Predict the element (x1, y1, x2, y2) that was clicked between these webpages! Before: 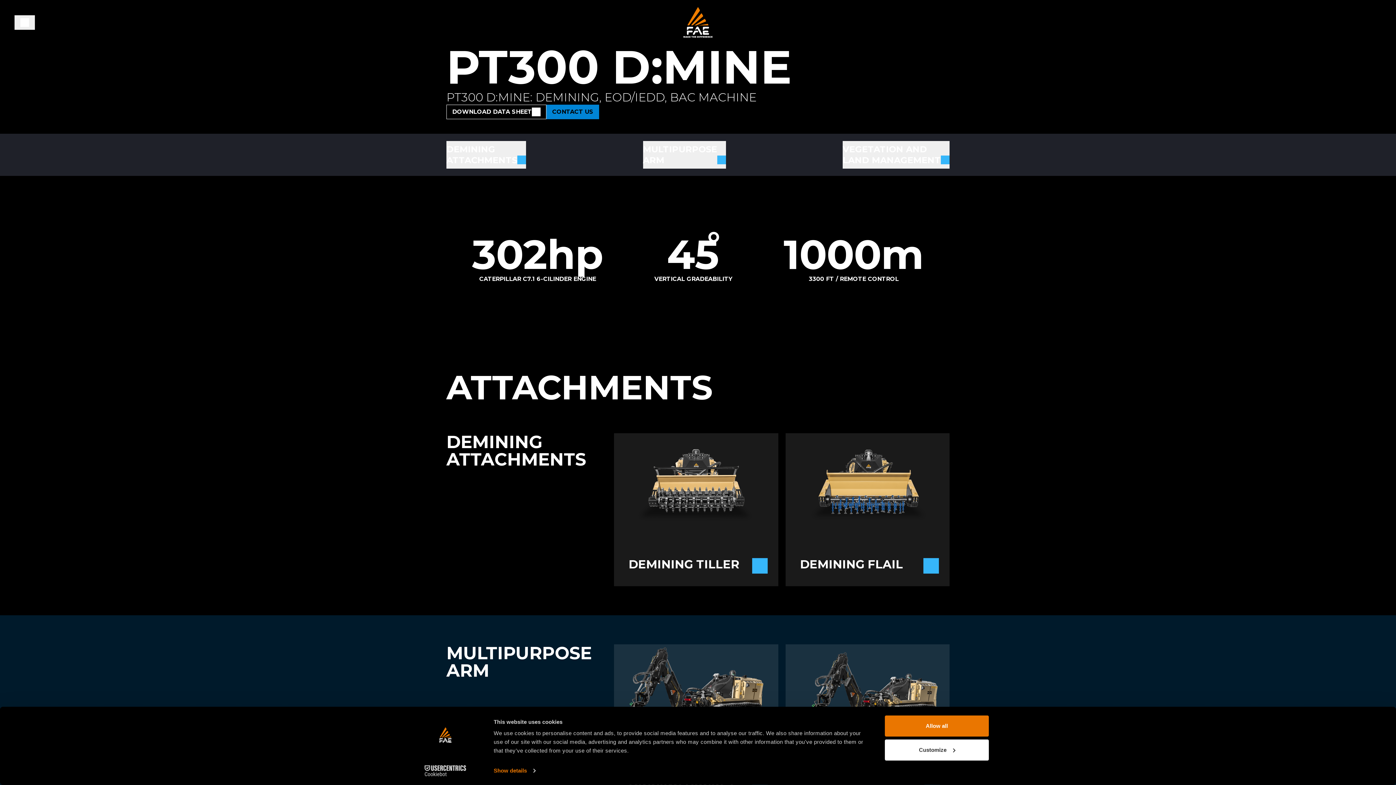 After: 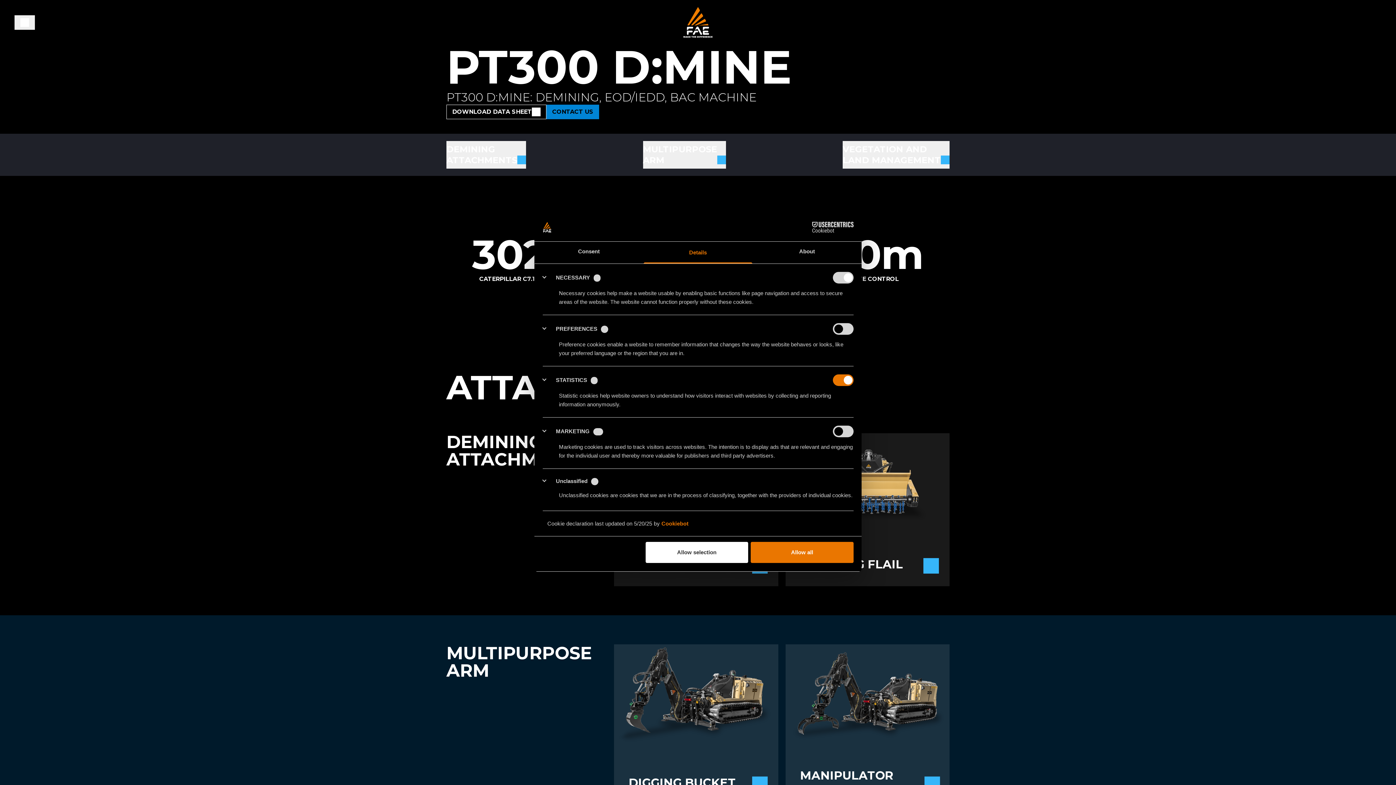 Action: bbox: (493, 765, 535, 776) label: Show details